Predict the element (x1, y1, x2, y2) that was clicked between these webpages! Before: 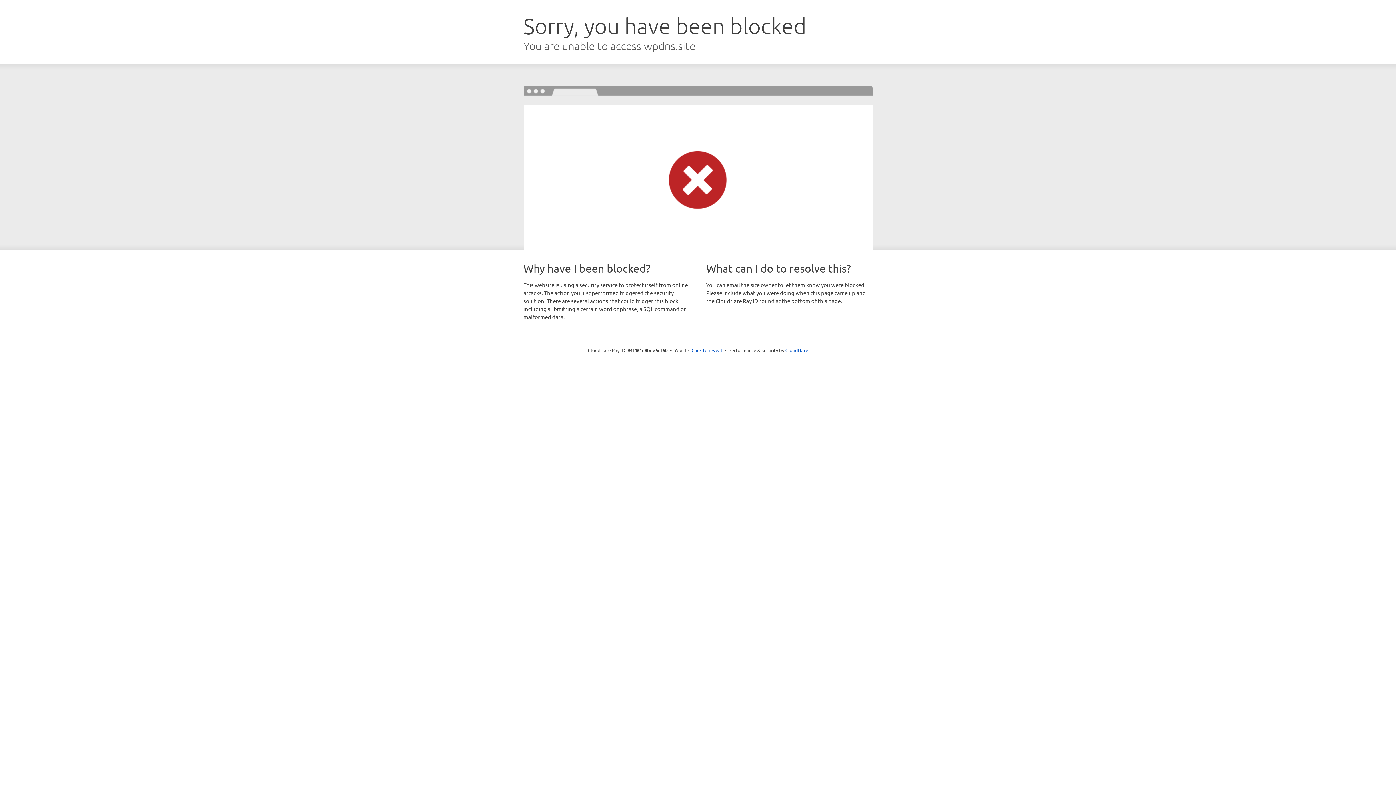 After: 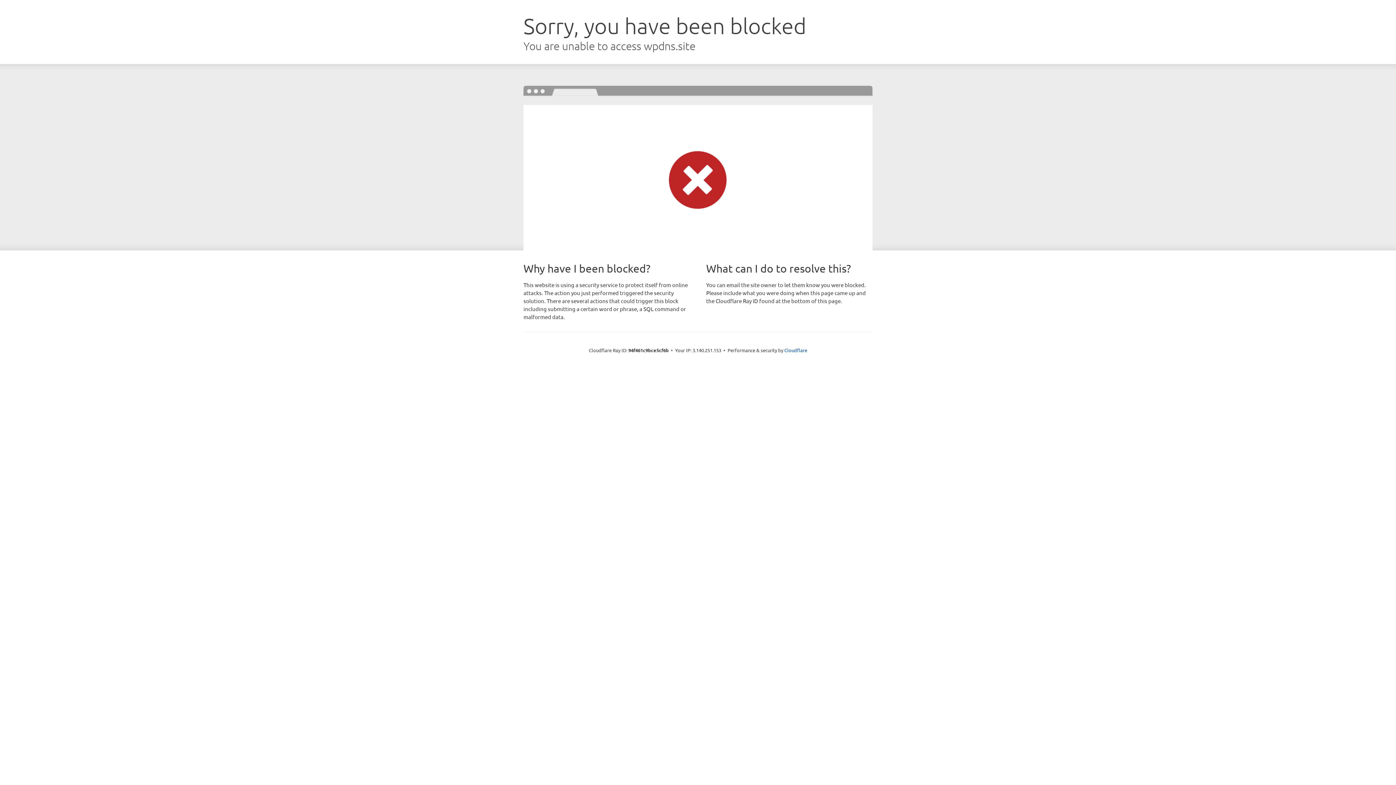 Action: label: Click to reveal bbox: (691, 346, 722, 353)